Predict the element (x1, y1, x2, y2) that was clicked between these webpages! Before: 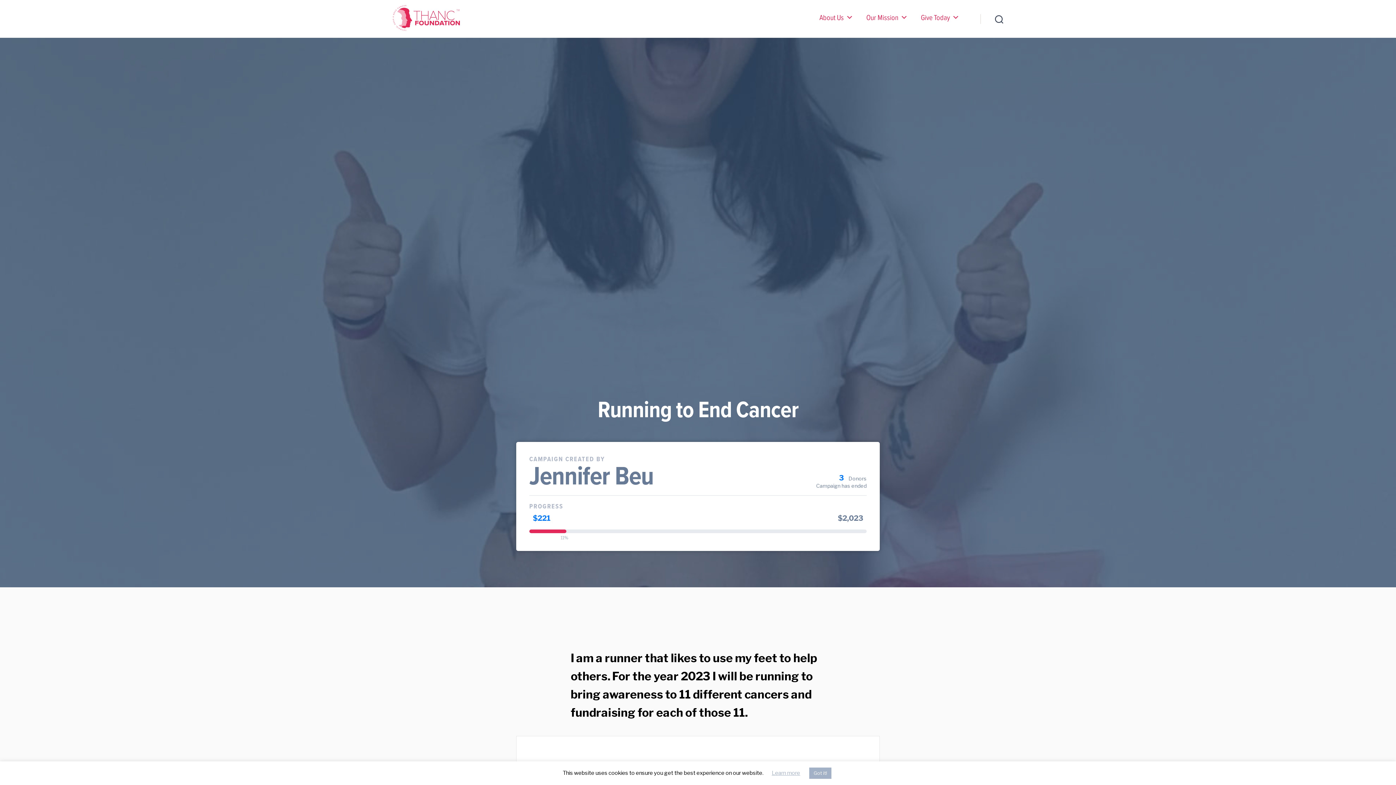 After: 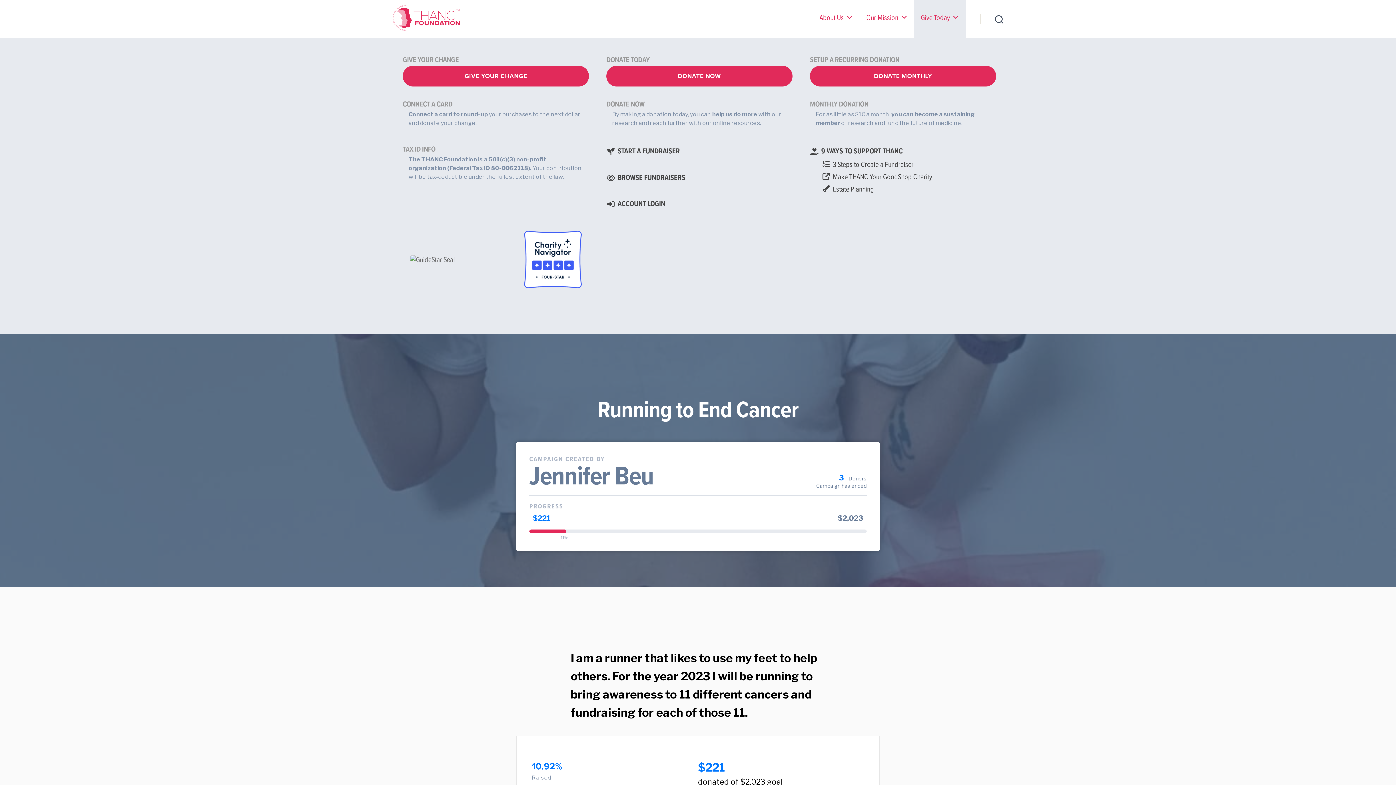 Action: label: Give Today bbox: (914, -2, 966, 37)